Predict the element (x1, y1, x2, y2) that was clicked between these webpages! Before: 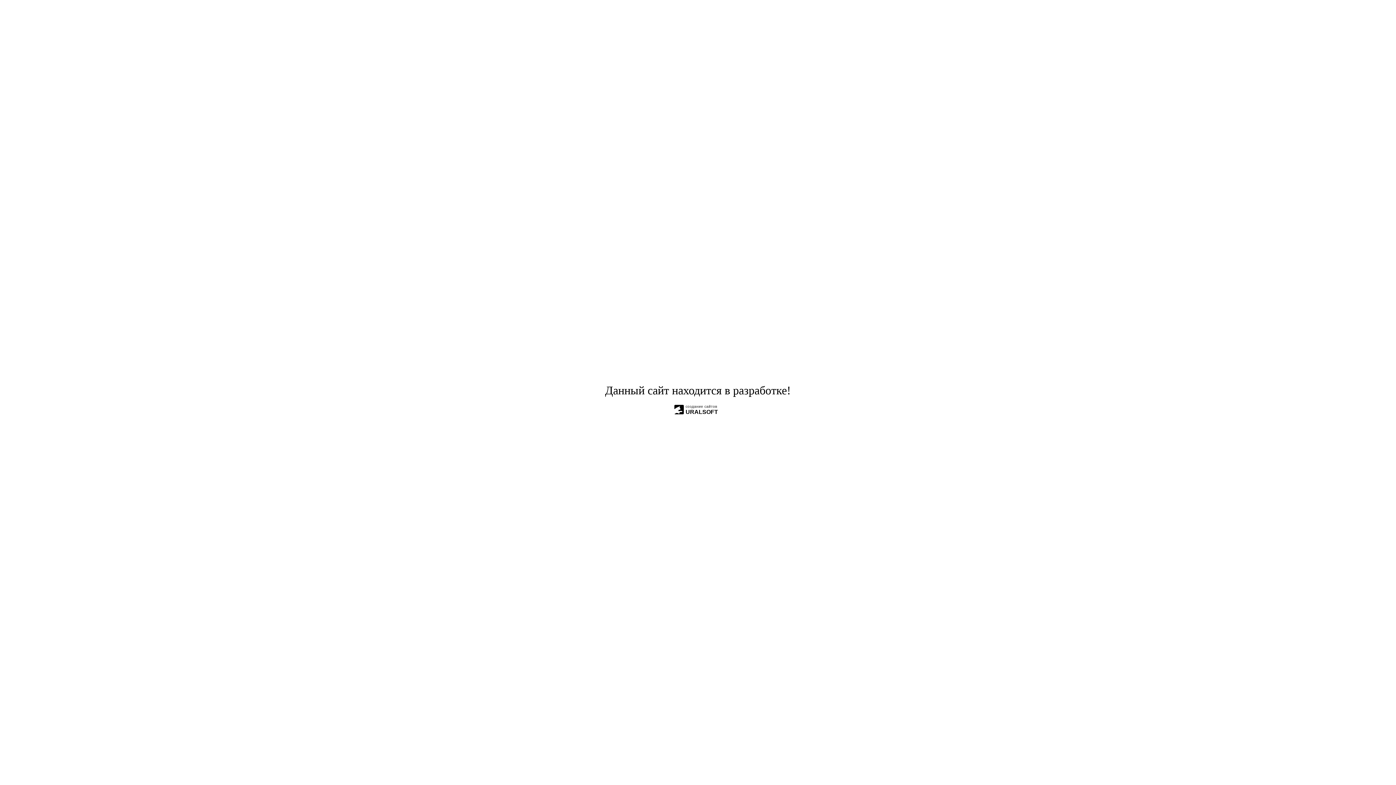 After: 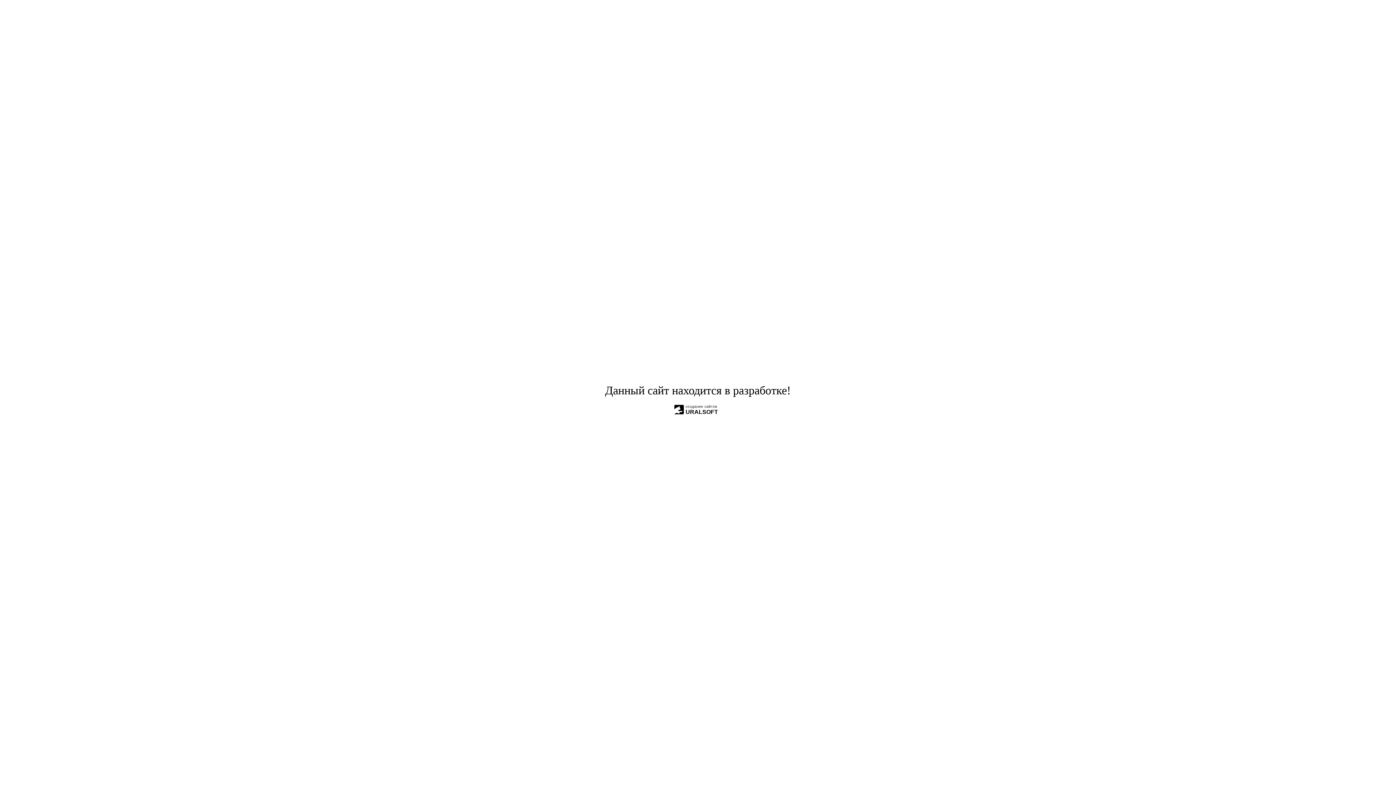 Action: bbox: (674, 404, 684, 414)